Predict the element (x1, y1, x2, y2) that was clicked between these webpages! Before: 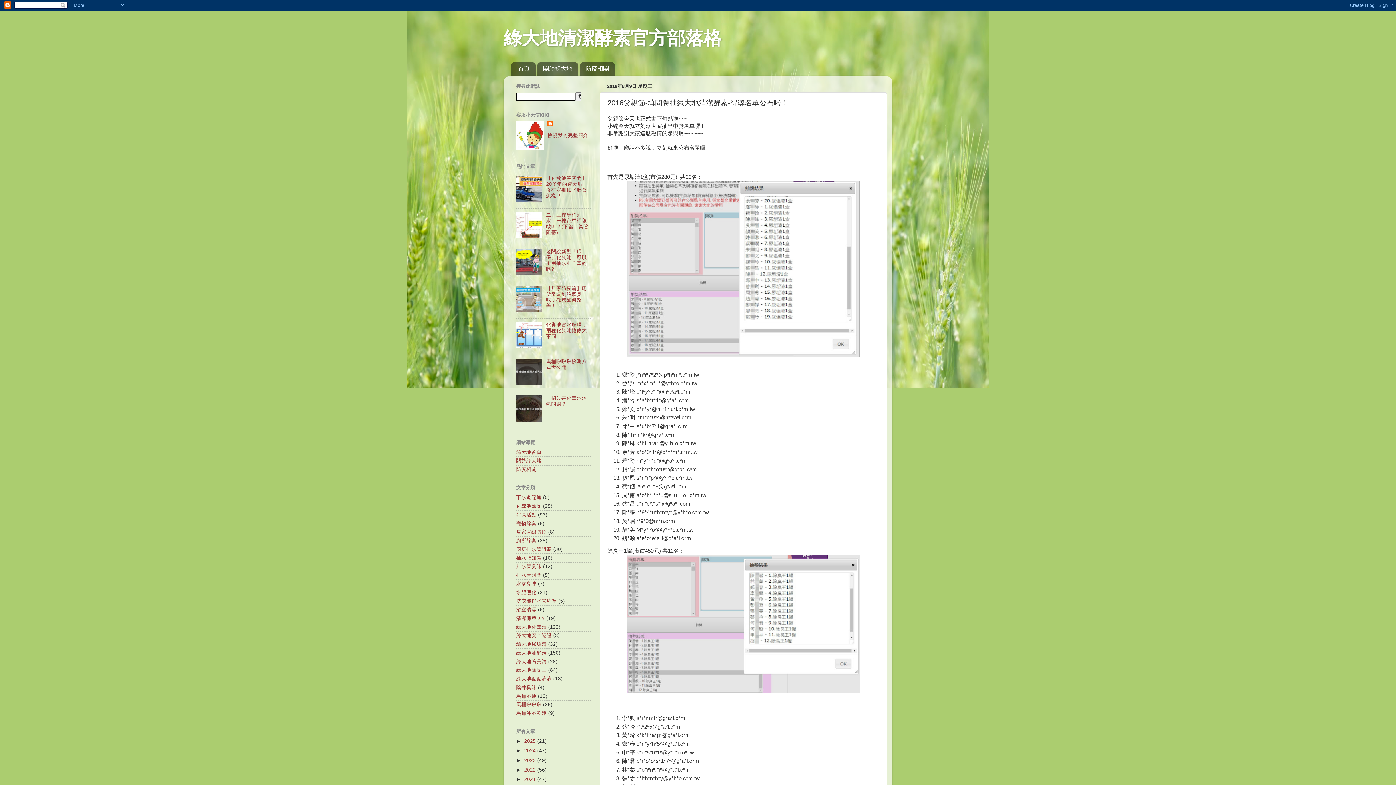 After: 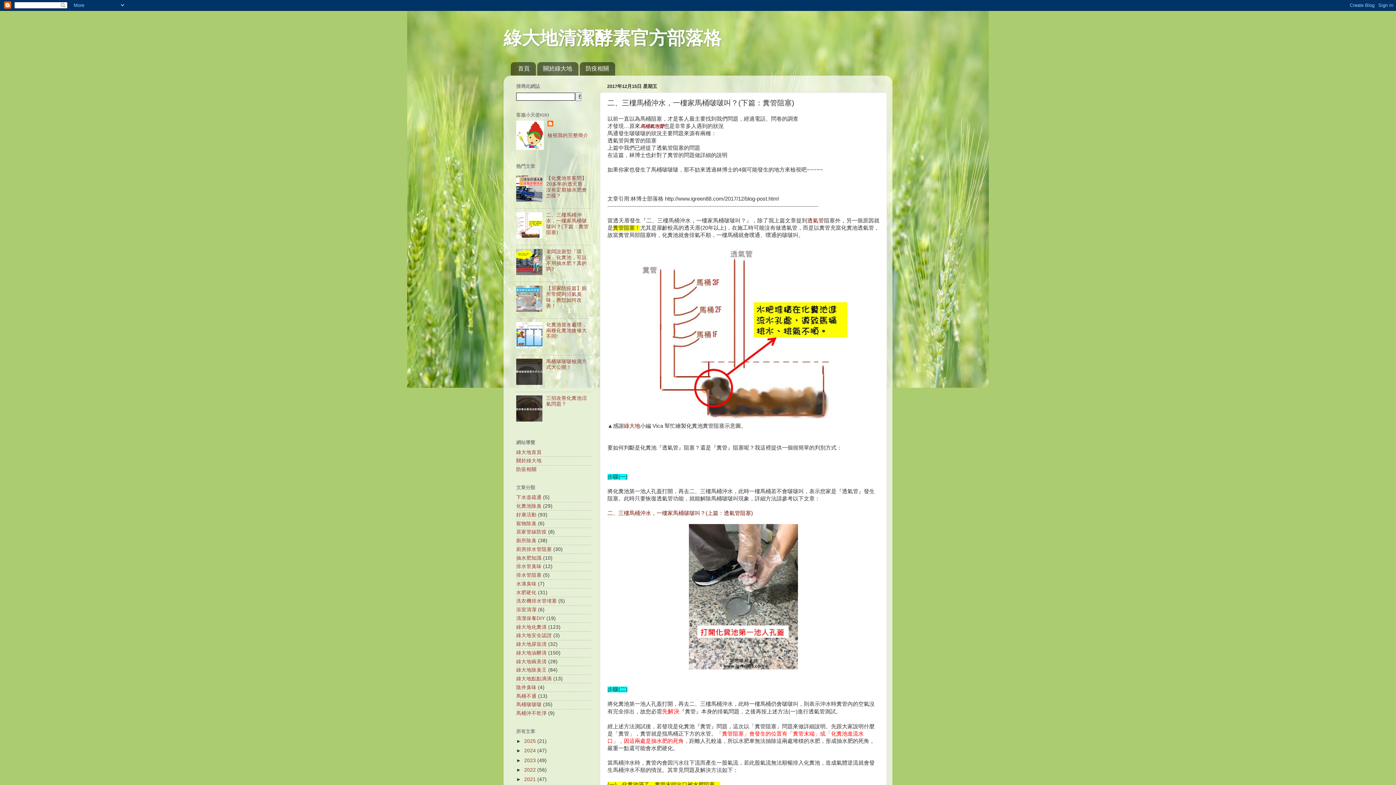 Action: bbox: (546, 212, 588, 235) label: 二、三樓馬桶沖水，一樓家馬桶啵啵叫？(下篇：糞管阻塞)